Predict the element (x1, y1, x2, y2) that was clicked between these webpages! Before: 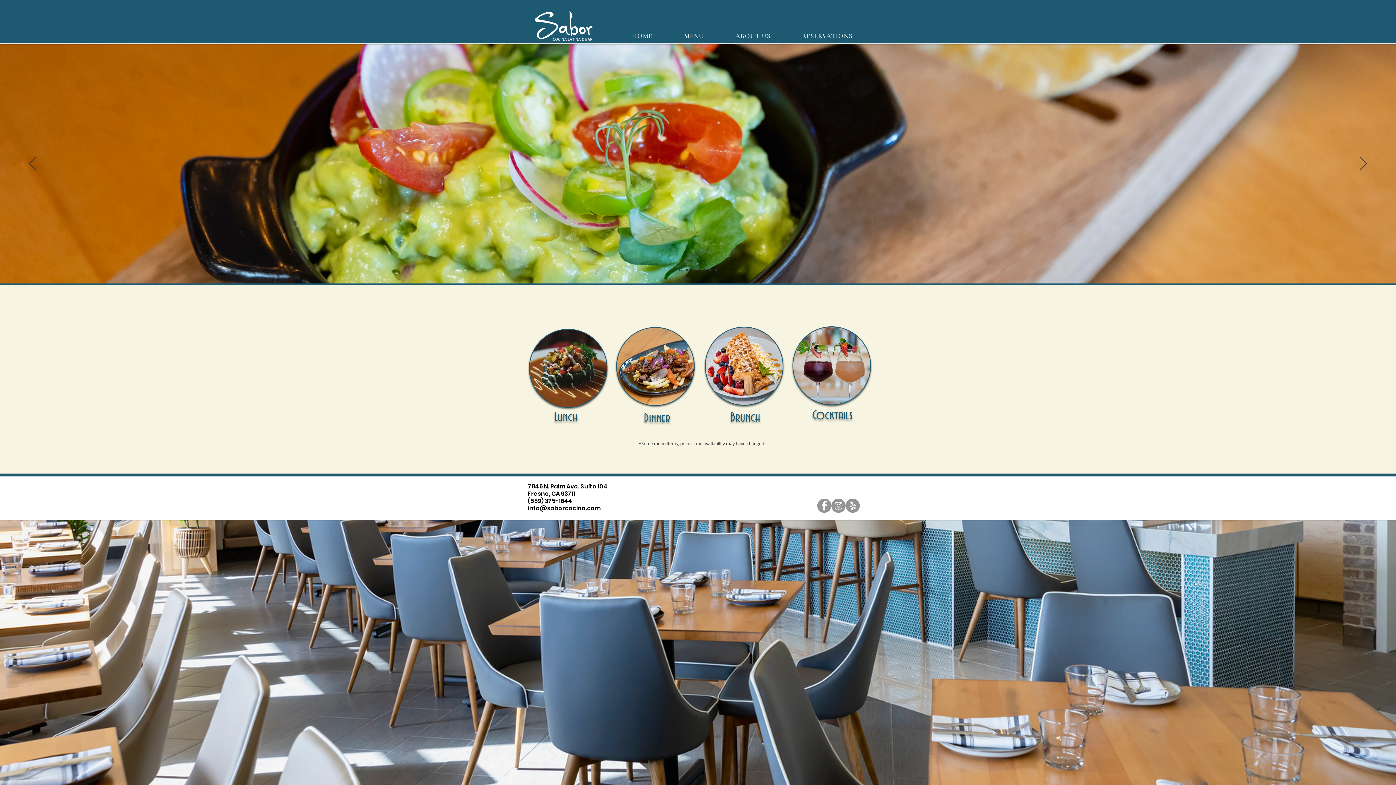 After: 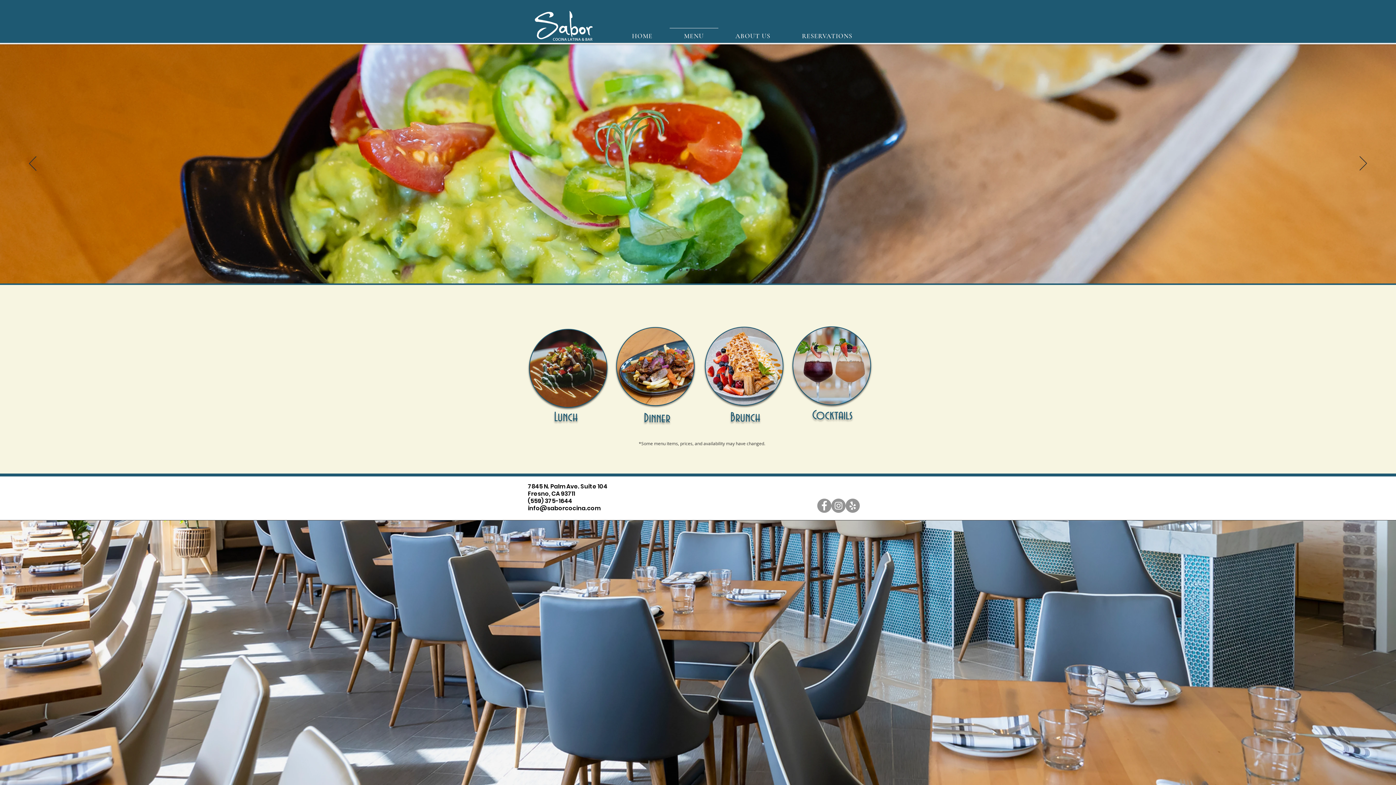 Action: bbox: (787, 28, 866, 44) label: RESERVATIONS